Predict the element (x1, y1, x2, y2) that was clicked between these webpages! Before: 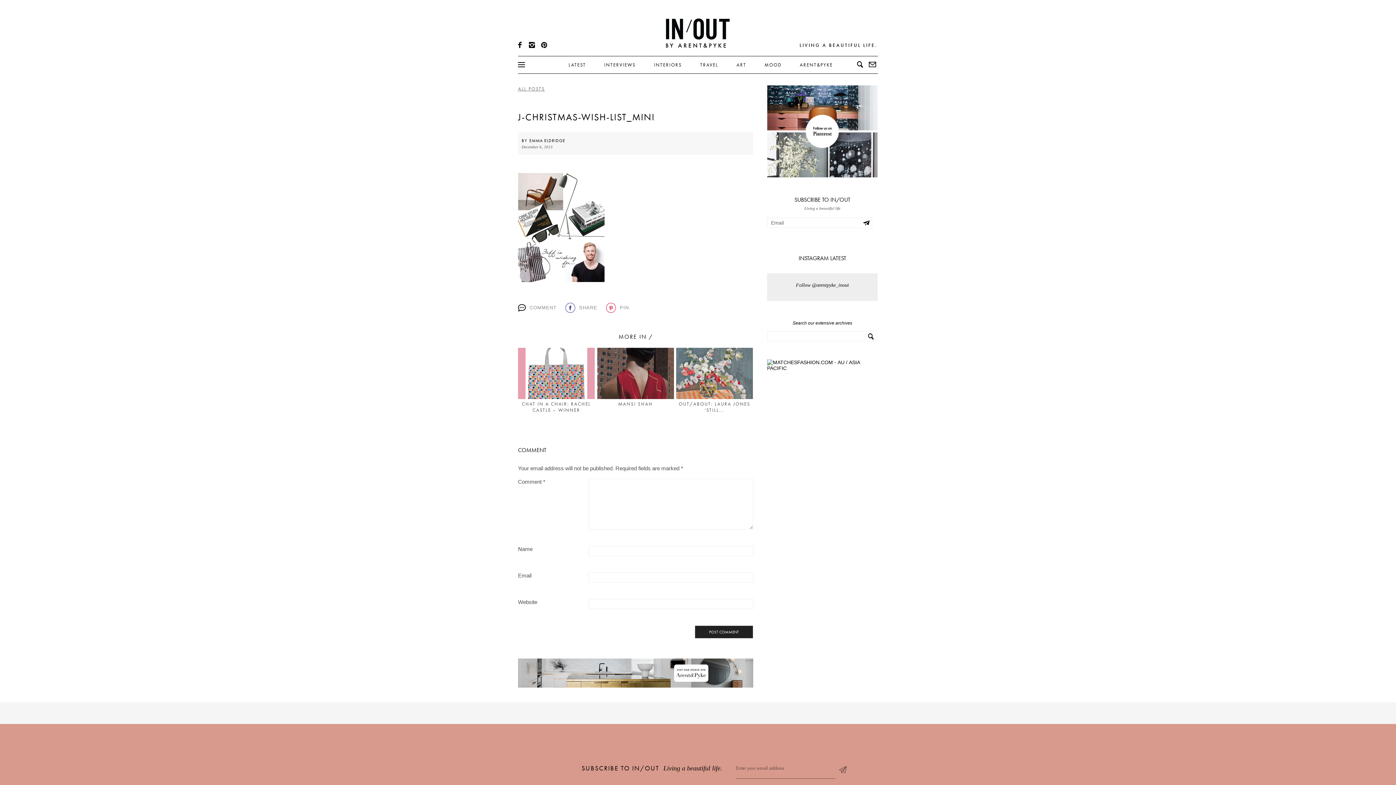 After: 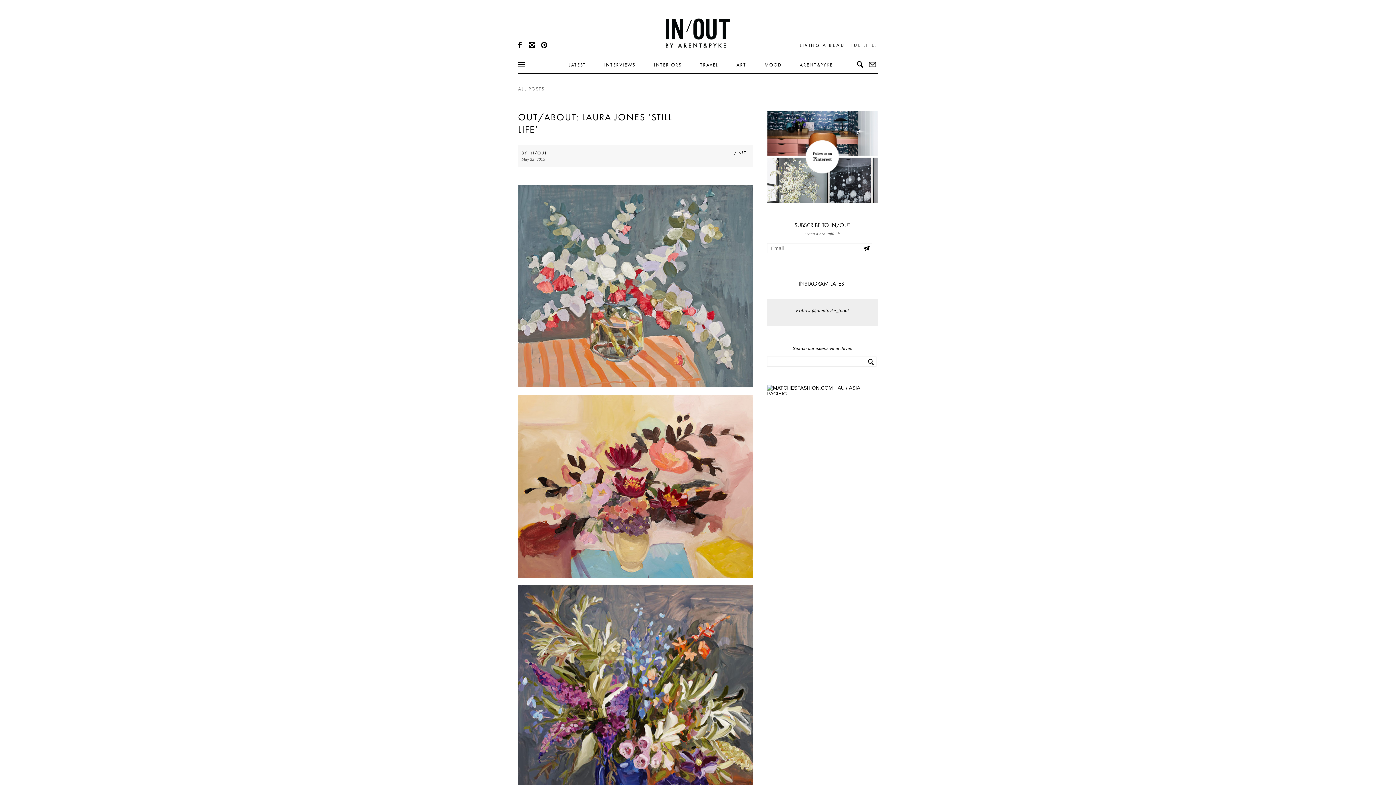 Action: label: OUT/ABOUT: LAURA JONES ‘STILL... bbox: (676, 347, 753, 413)